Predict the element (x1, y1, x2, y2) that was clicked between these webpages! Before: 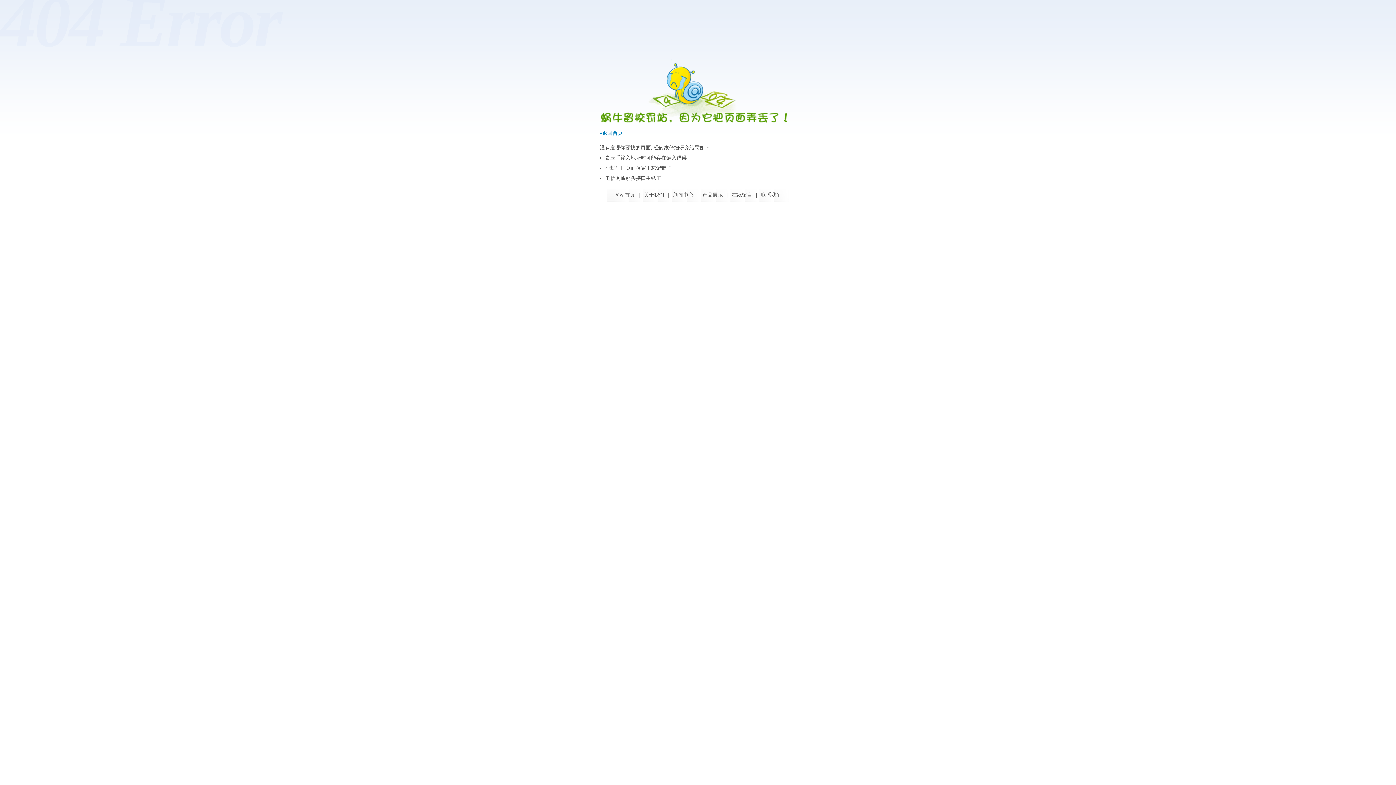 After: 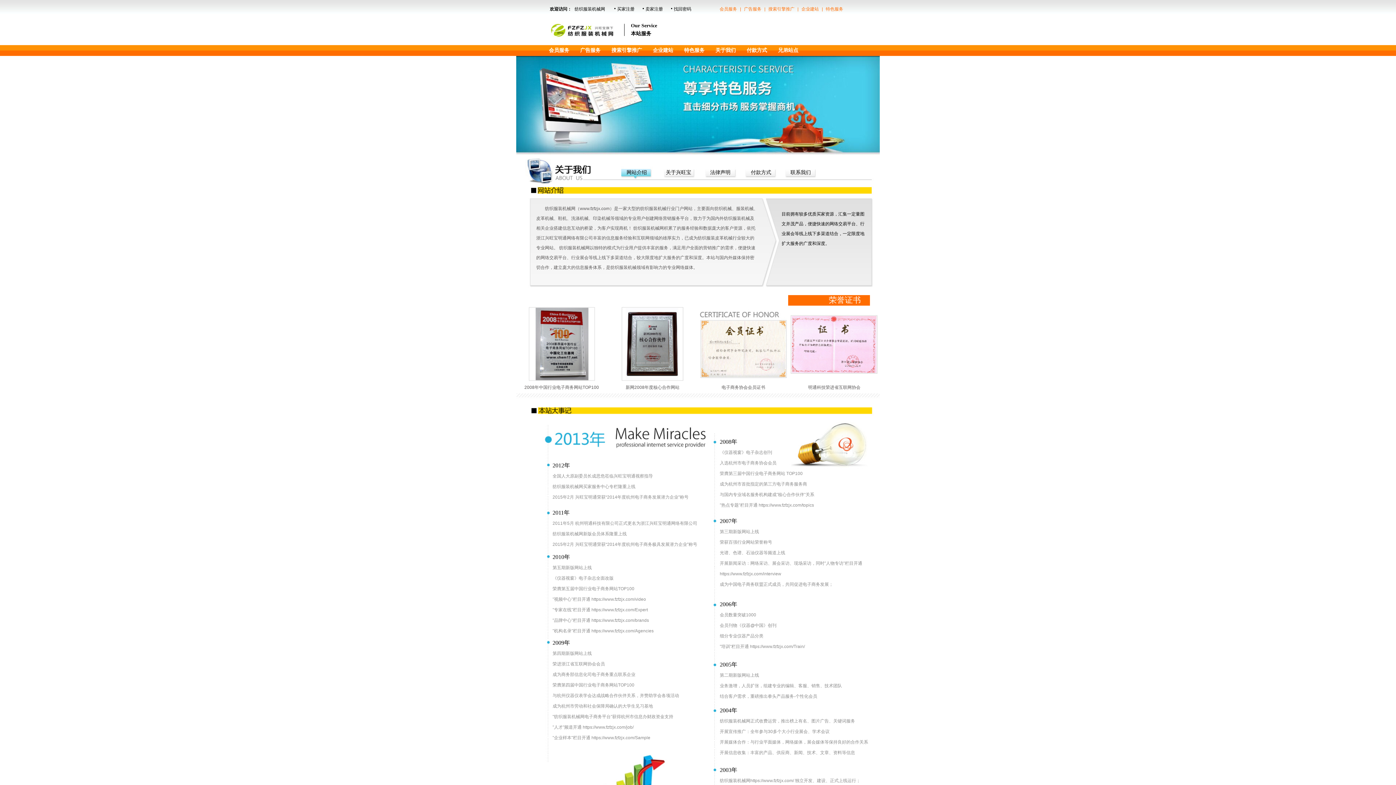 Action: label: 关于我们 bbox: (644, 192, 664, 197)